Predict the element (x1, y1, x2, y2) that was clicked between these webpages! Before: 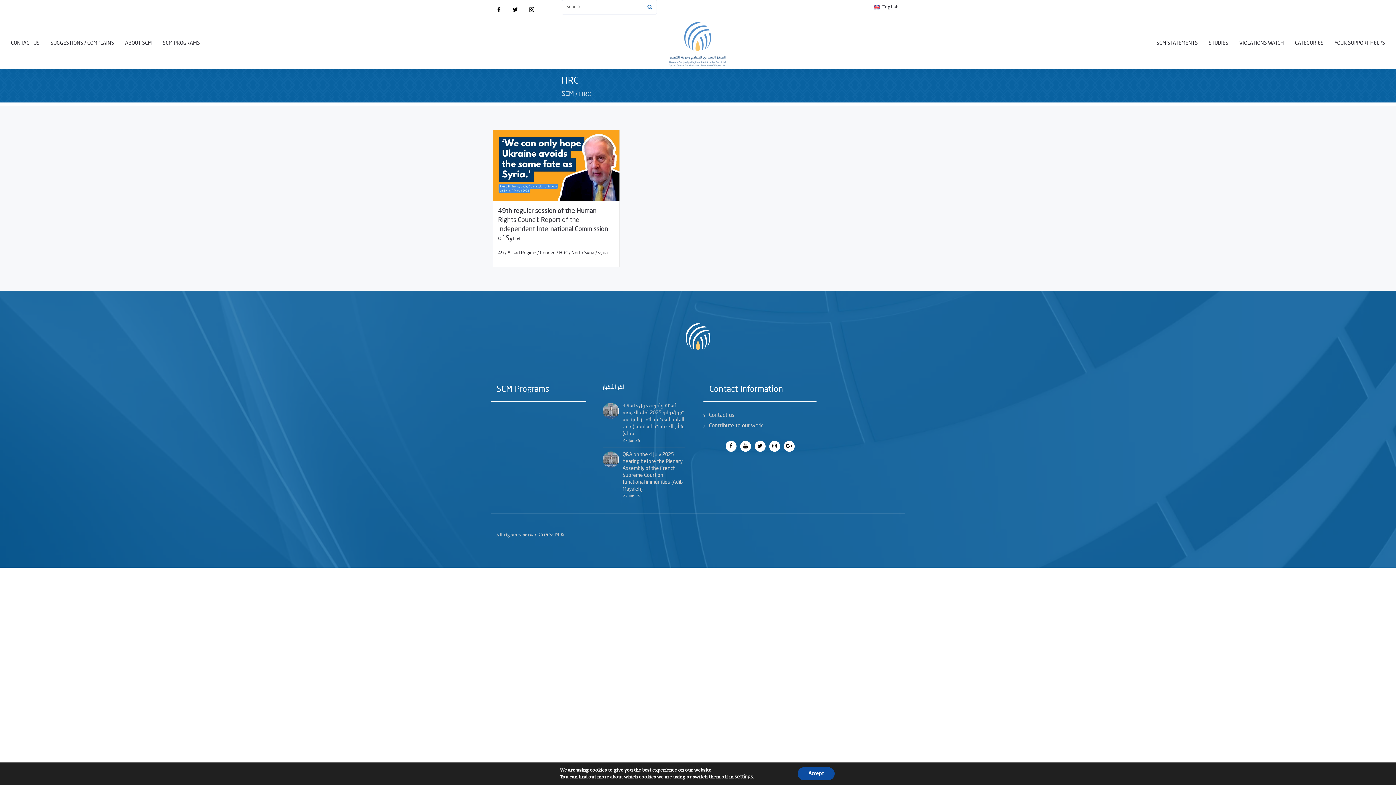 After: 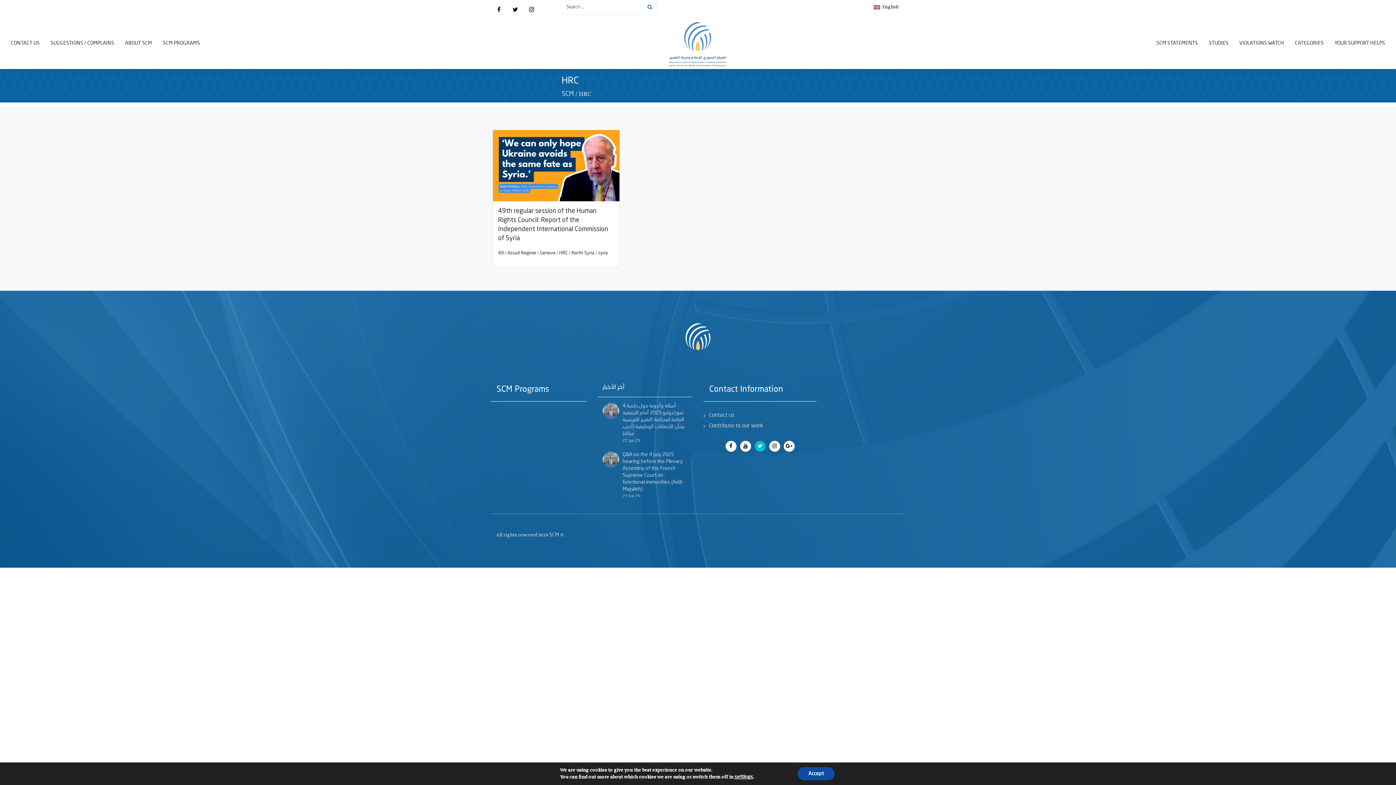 Action: bbox: (754, 443, 765, 449)